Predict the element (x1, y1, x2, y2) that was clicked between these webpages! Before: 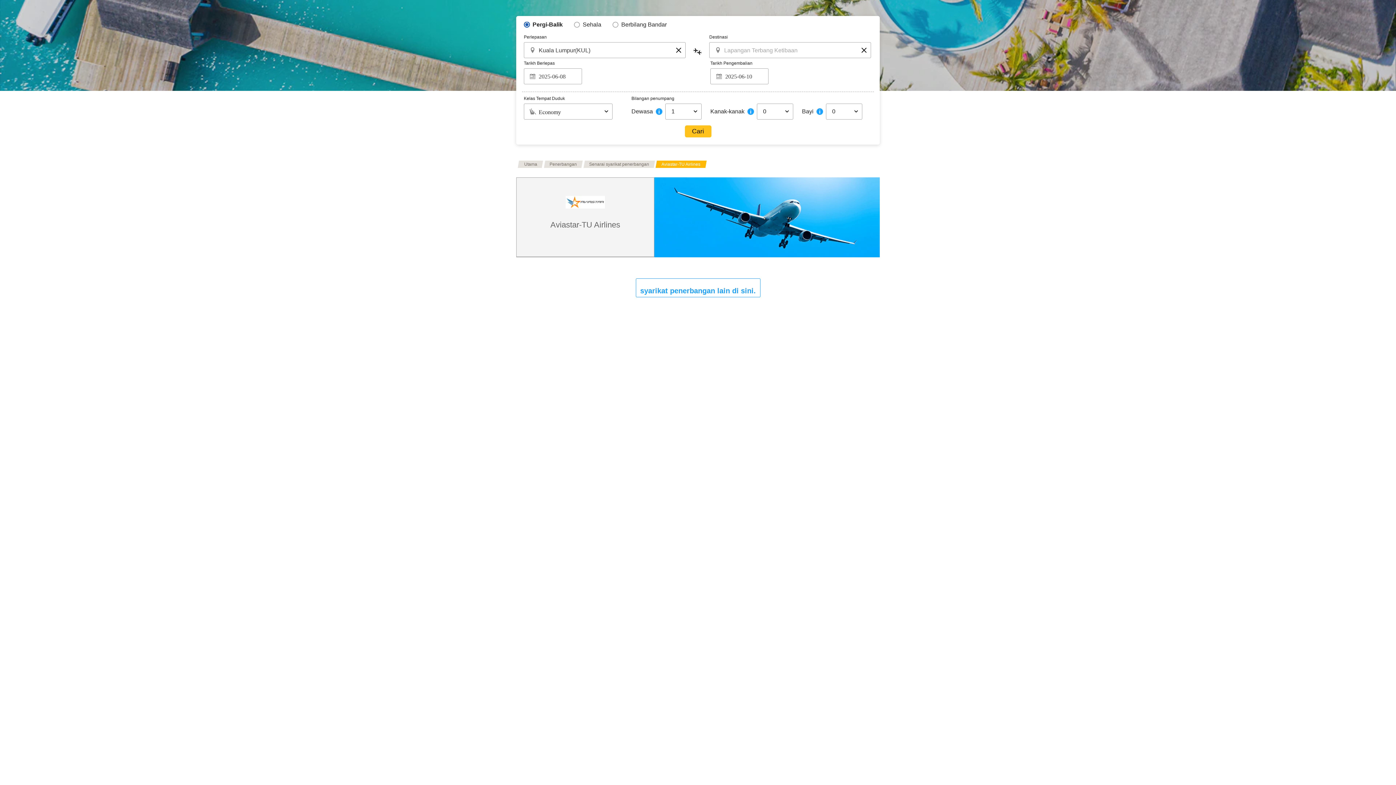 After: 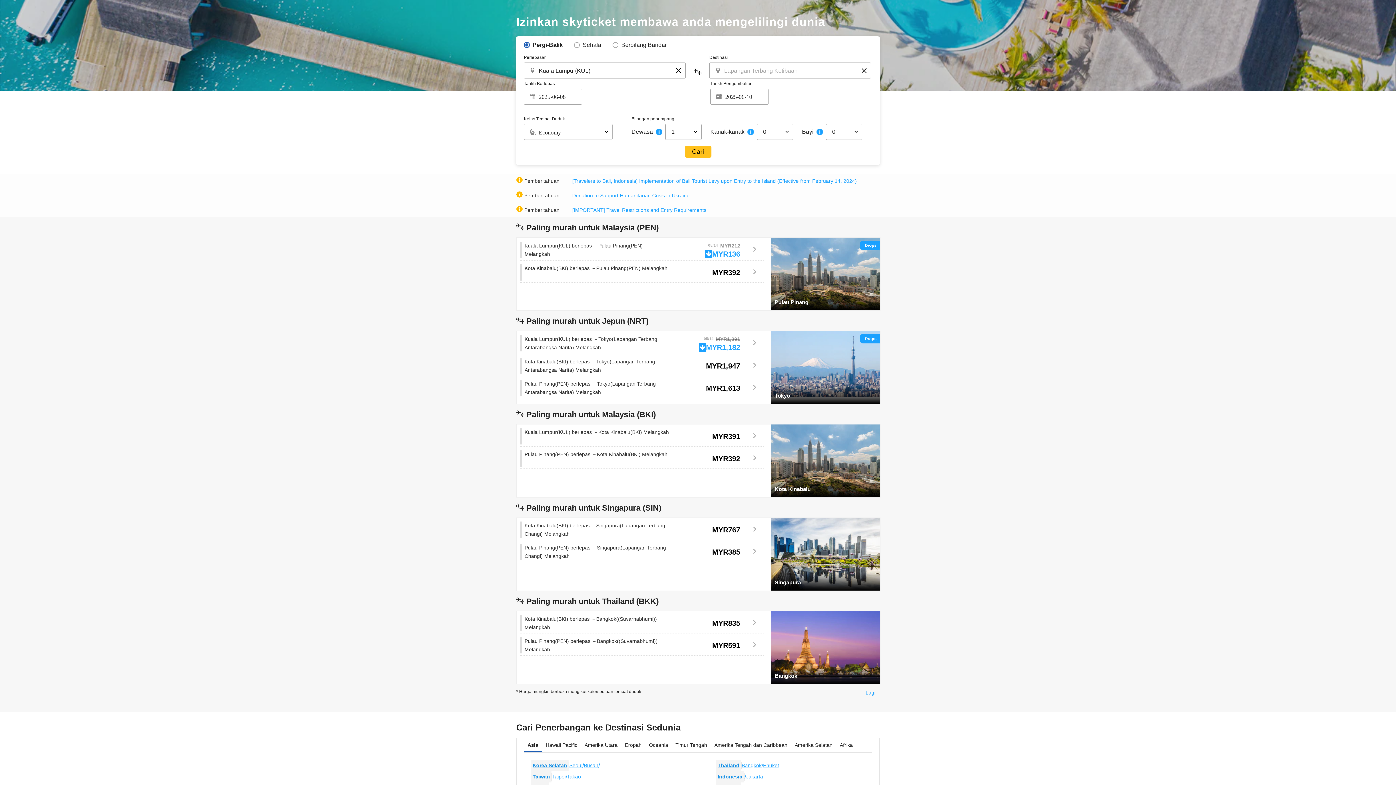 Action: bbox: (520, 160, 540, 168) label: Utama